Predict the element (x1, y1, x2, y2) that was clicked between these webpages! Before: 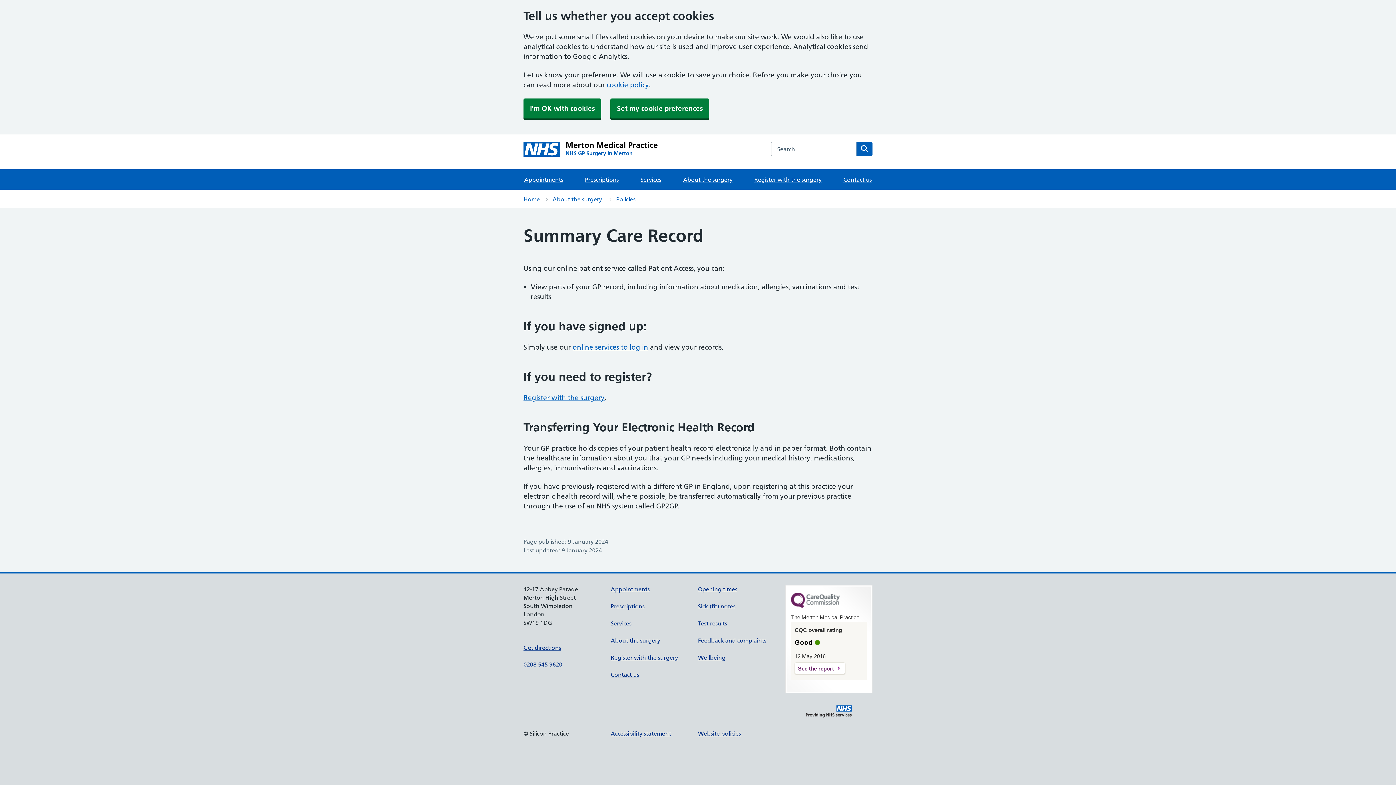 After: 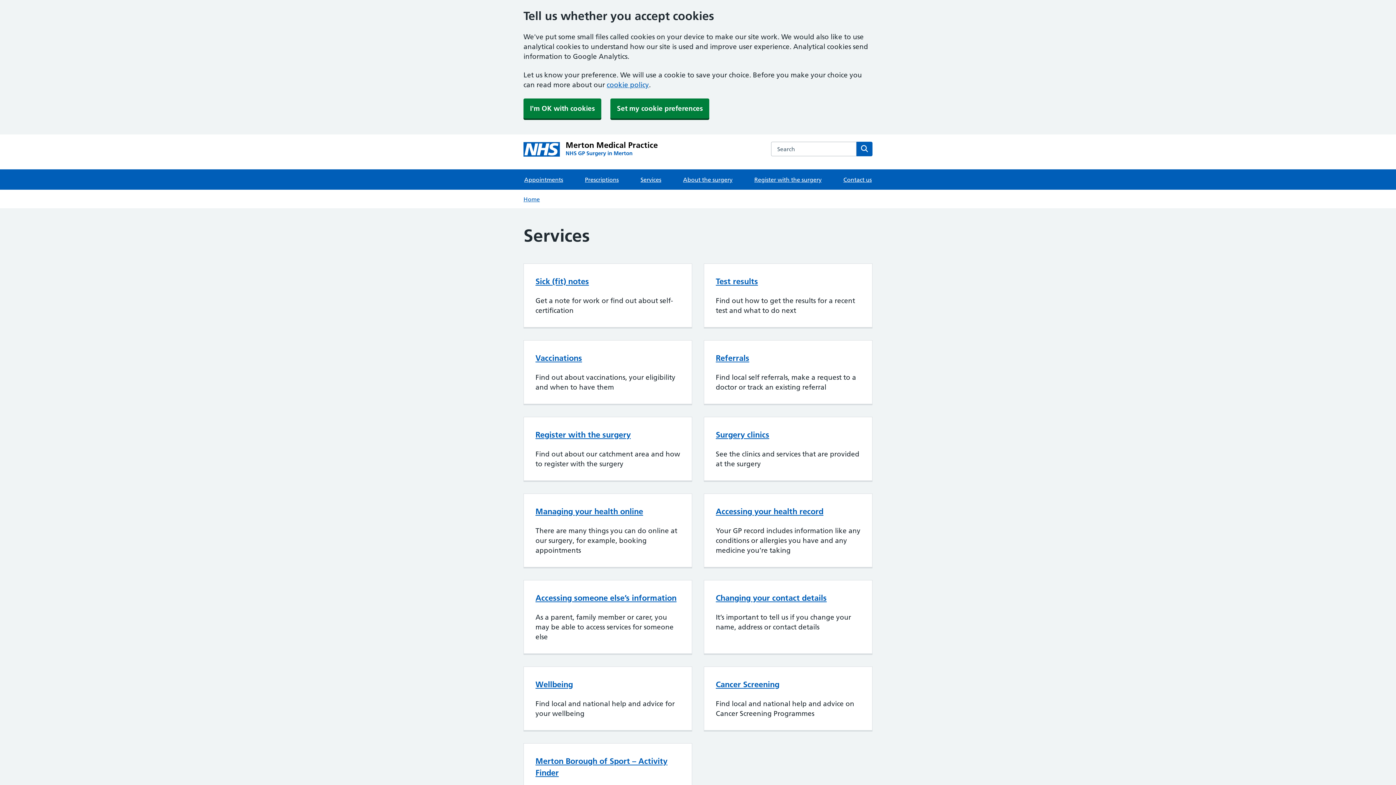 Action: bbox: (640, 169, 662, 189) label: Services